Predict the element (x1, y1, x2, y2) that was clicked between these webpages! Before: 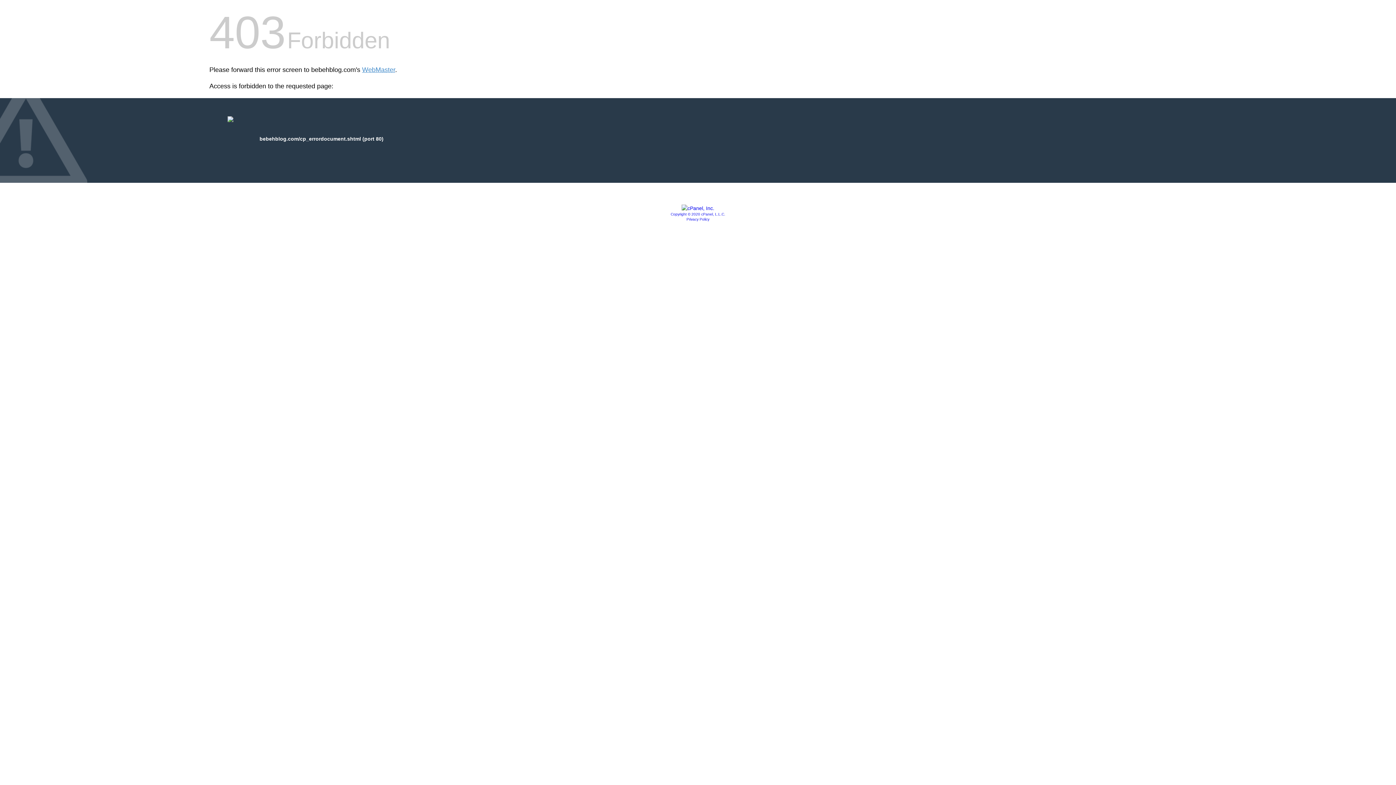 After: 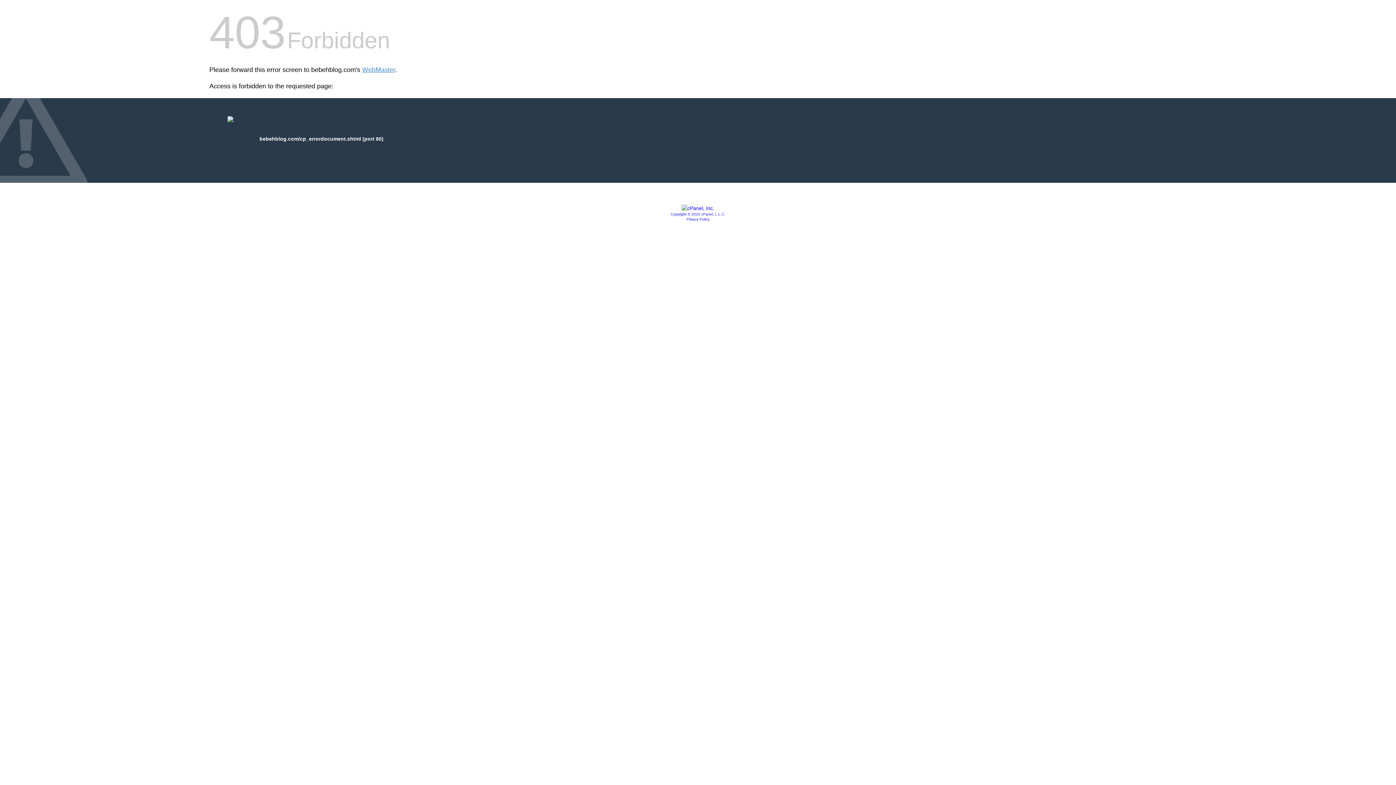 Action: bbox: (670, 212, 725, 216) label: Copyright © 2020 cPanel, L.L.C.